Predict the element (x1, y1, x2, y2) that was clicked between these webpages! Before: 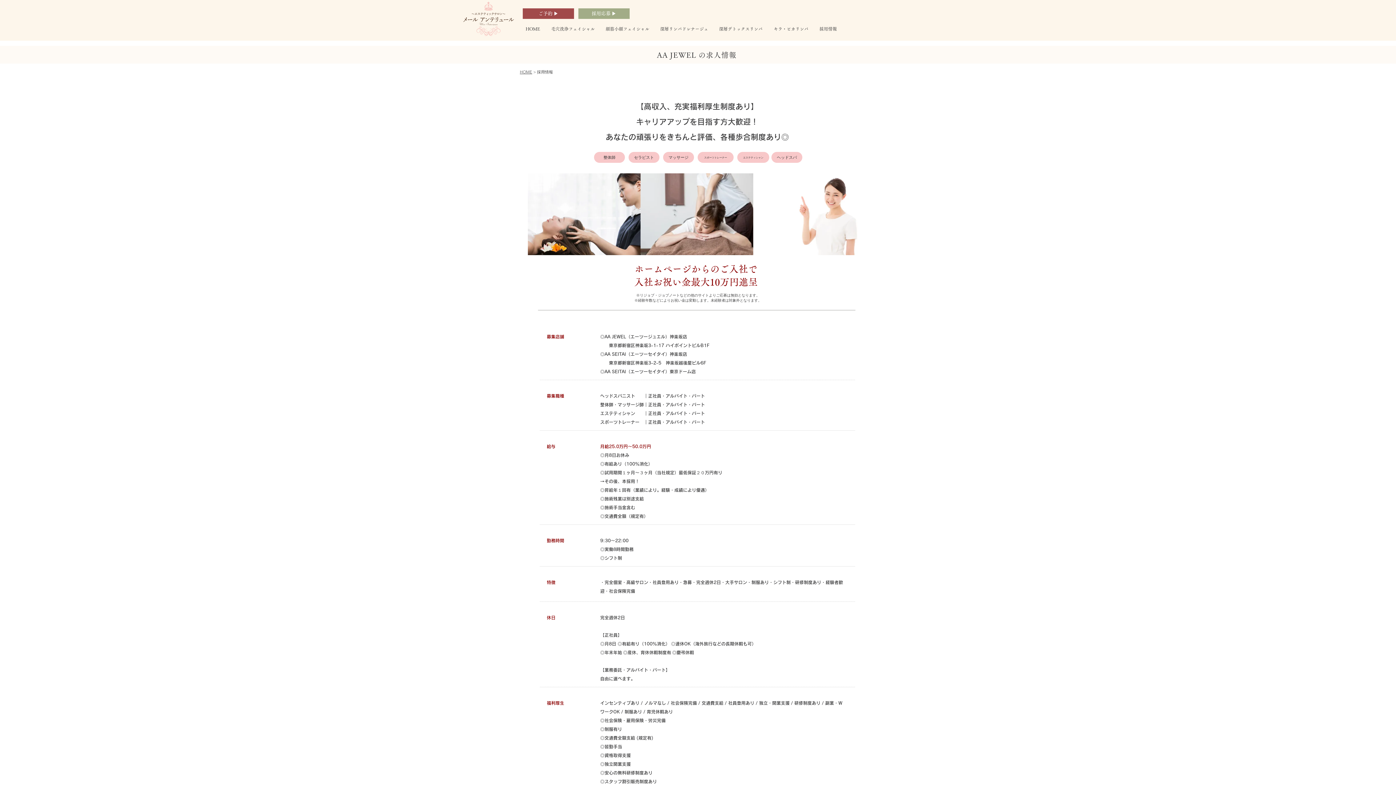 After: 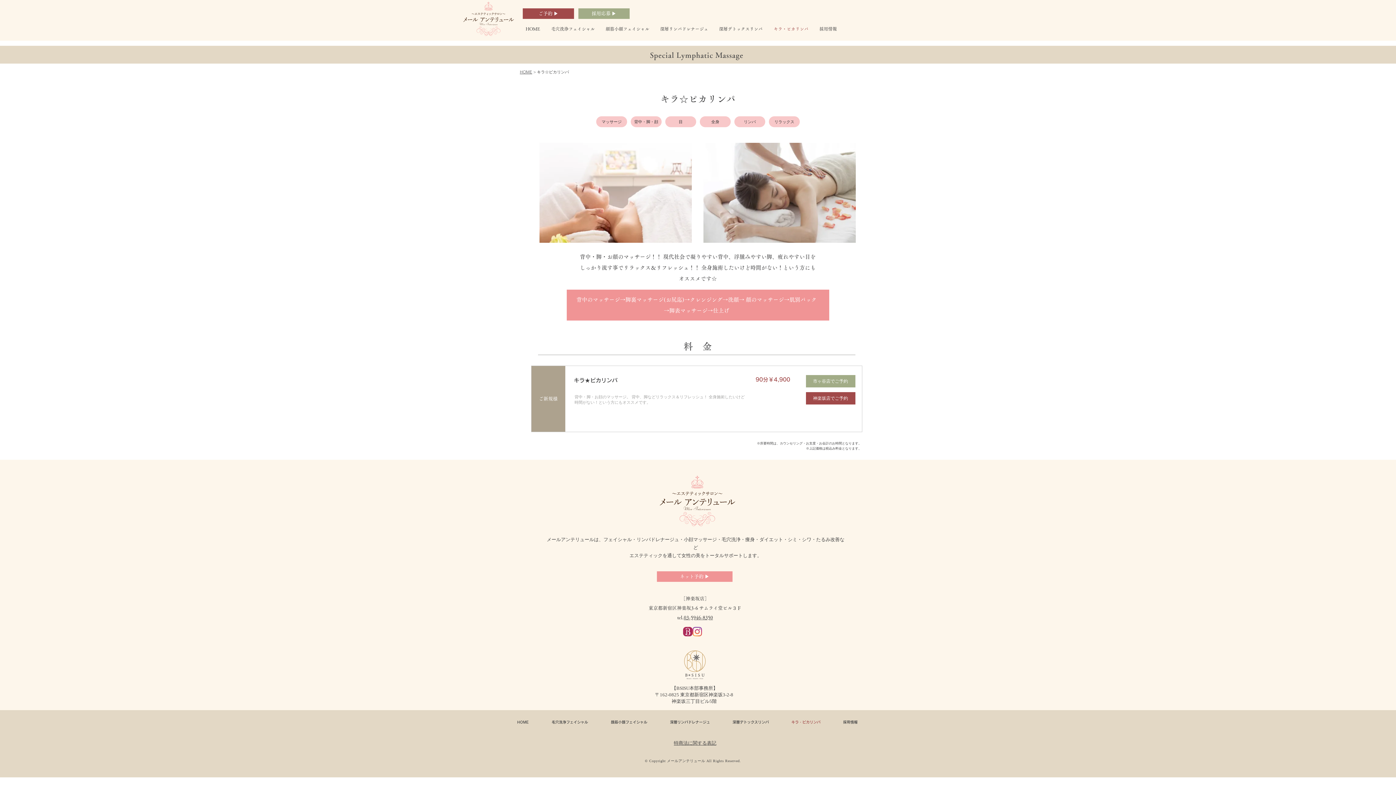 Action: label: キラ・ピカリンパ bbox: (768, 23, 814, 34)